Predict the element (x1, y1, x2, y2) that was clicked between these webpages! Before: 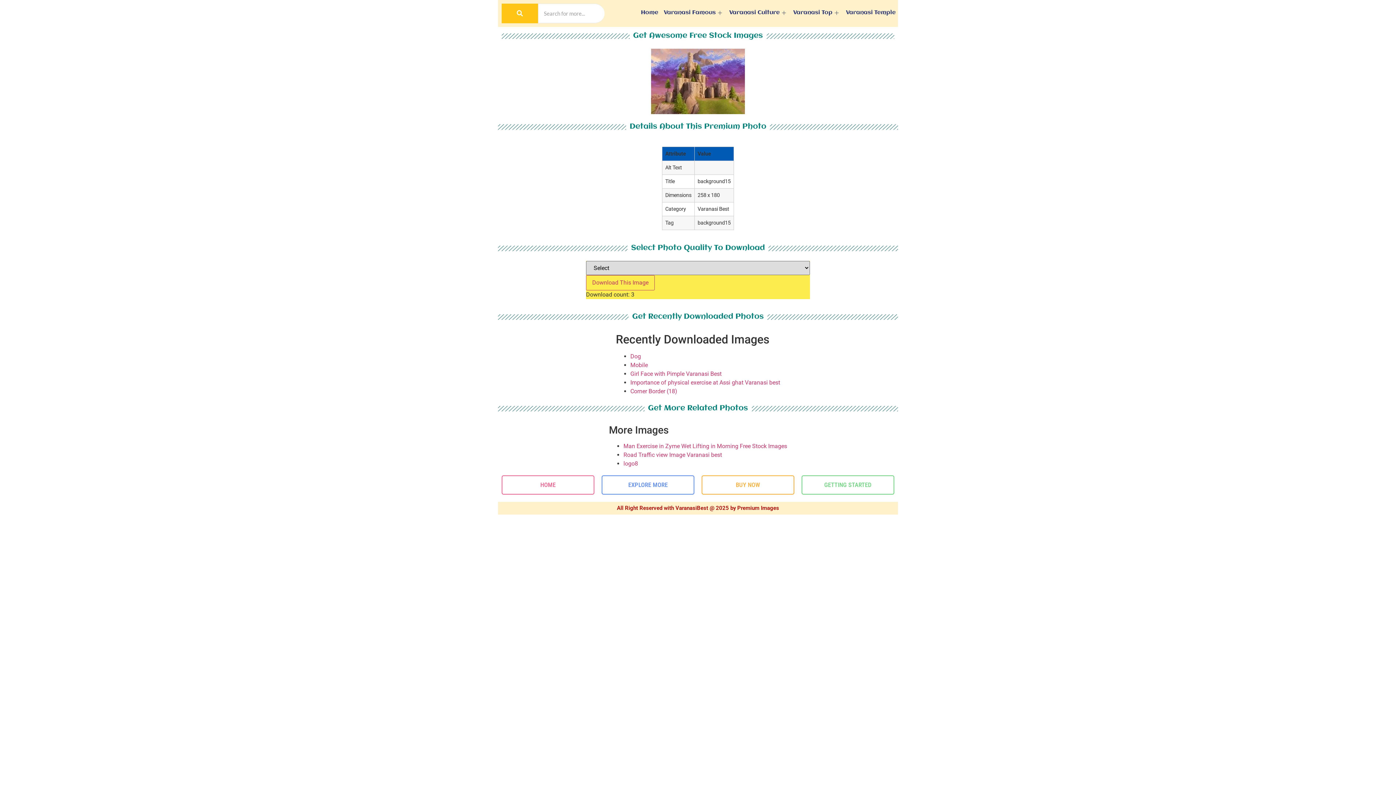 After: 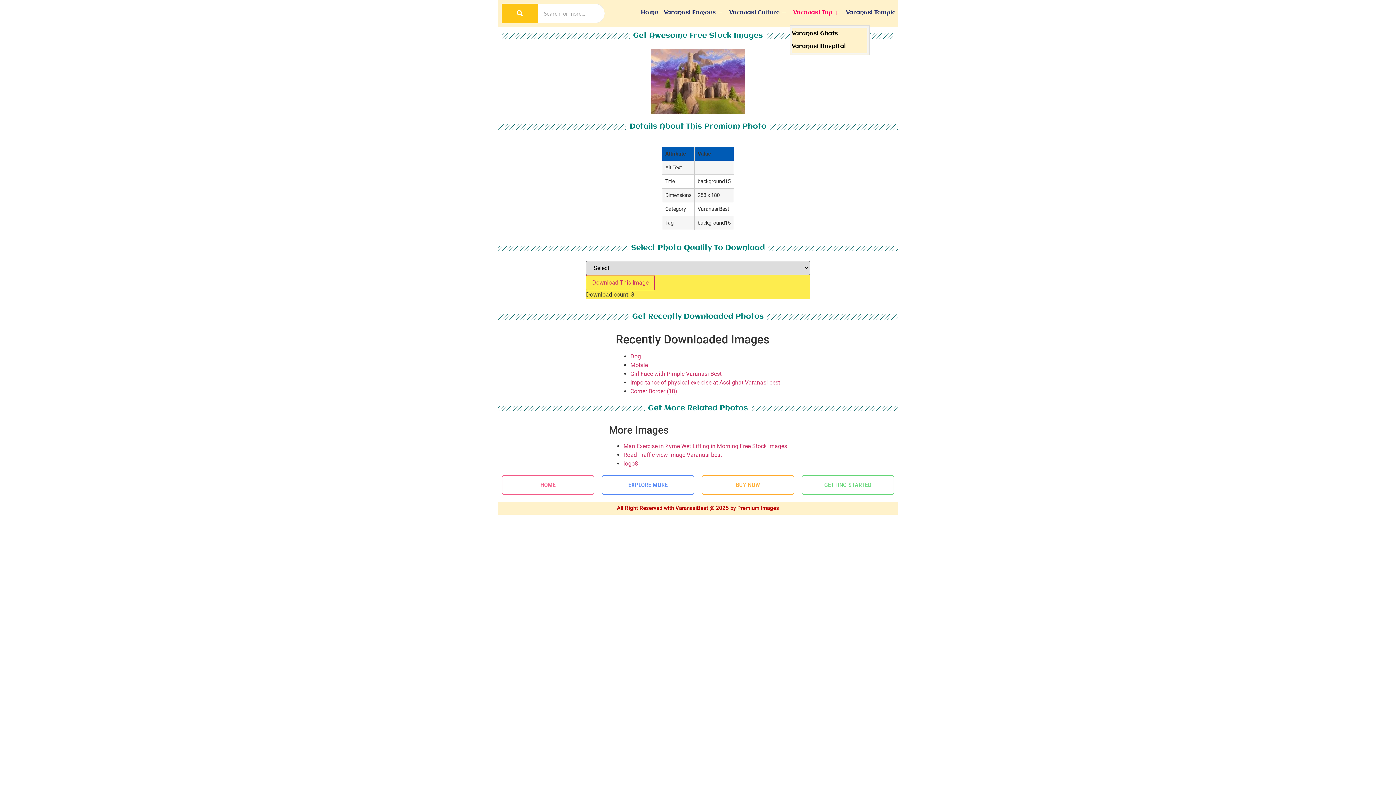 Action: bbox: (789, 0, 842, 25) label: Varanasi Top